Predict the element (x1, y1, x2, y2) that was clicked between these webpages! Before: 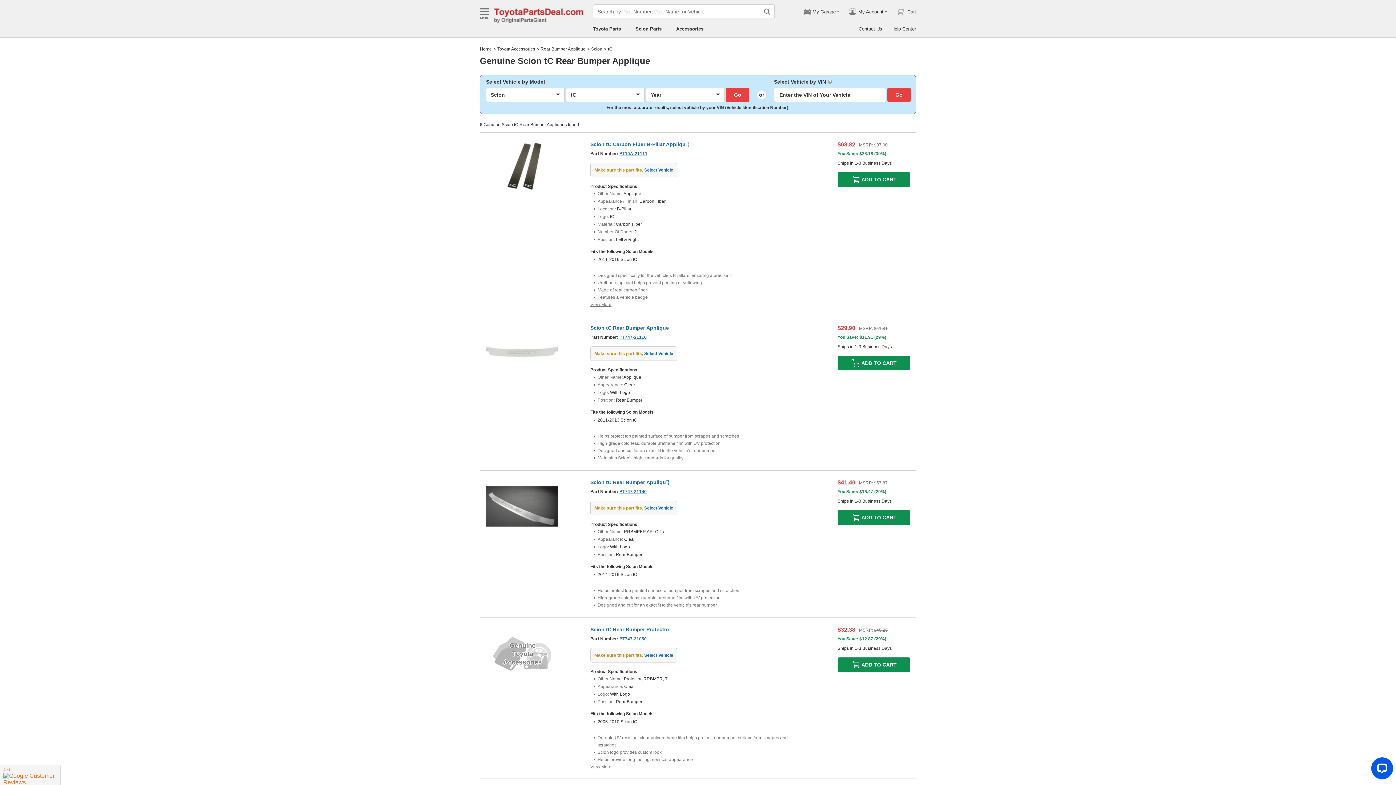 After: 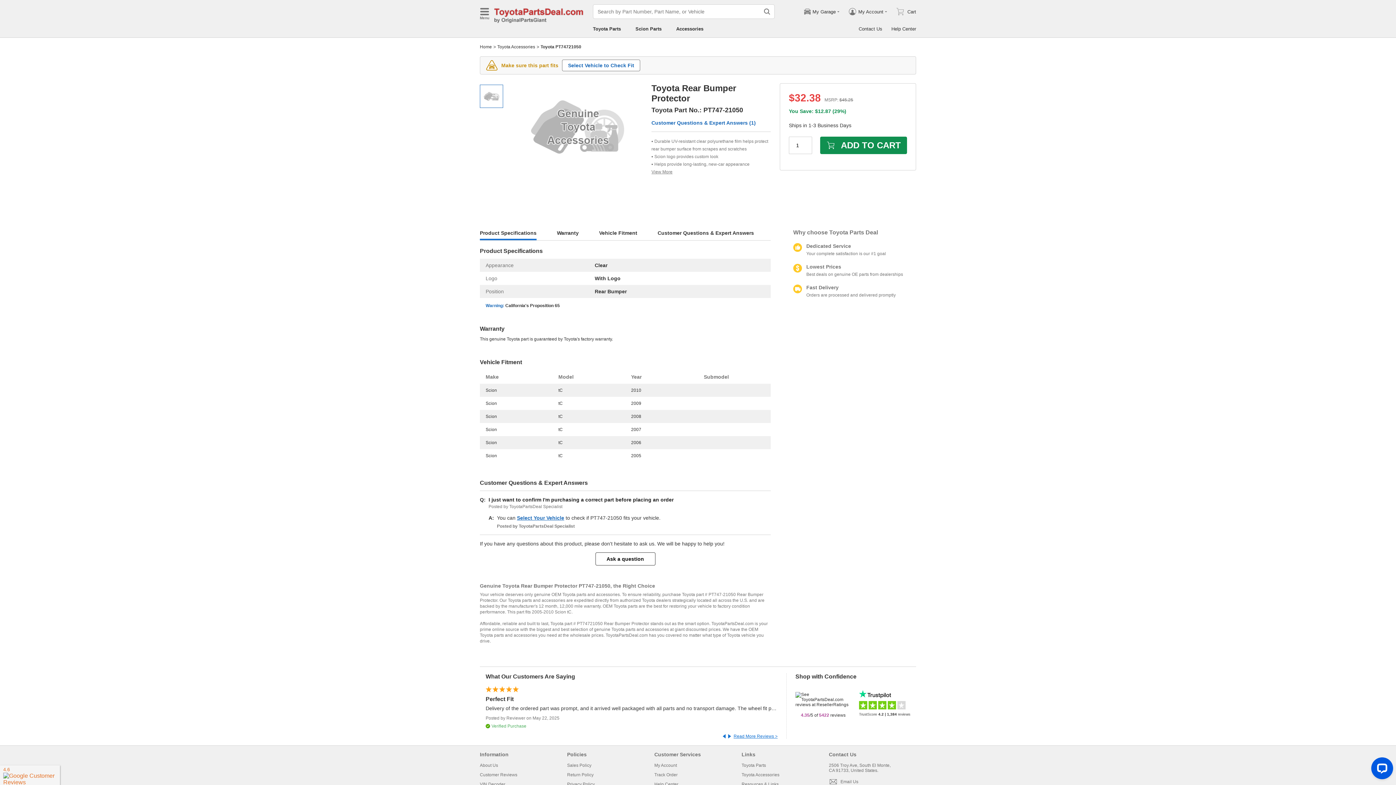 Action: bbox: (485, 626, 558, 681)